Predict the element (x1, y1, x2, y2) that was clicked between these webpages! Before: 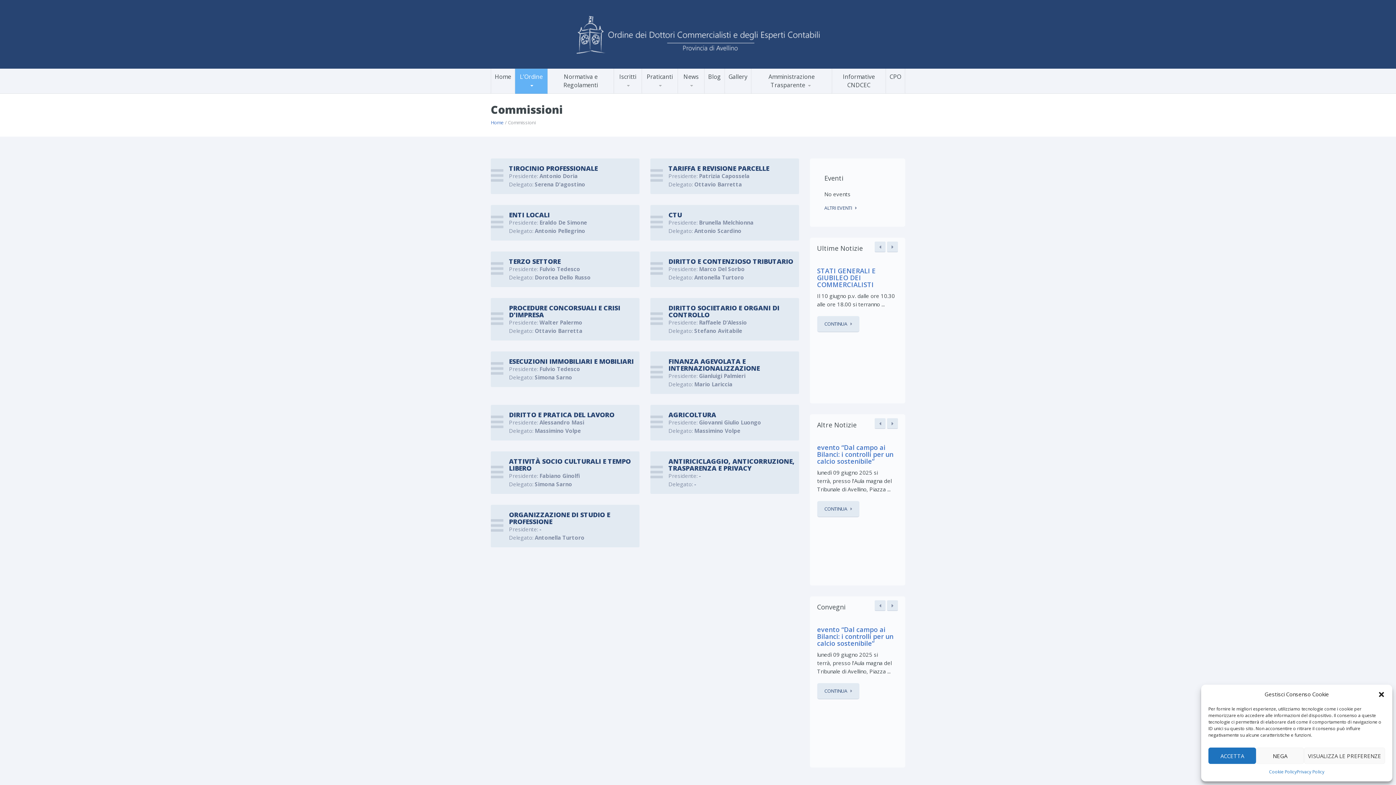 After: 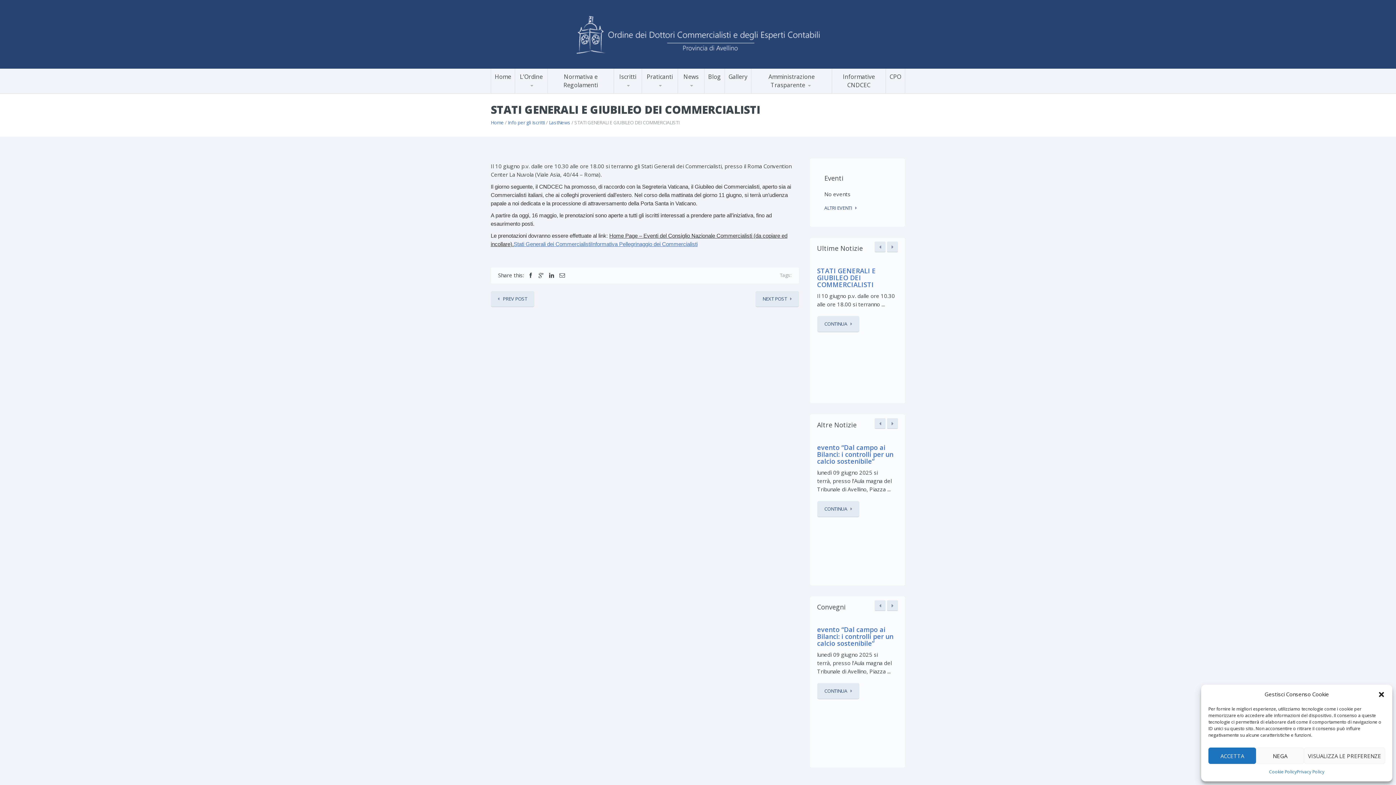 Action: bbox: (817, 266, 876, 289) label: STATI GENERALI E GIUBILEO DEI COMMERCIALISTI